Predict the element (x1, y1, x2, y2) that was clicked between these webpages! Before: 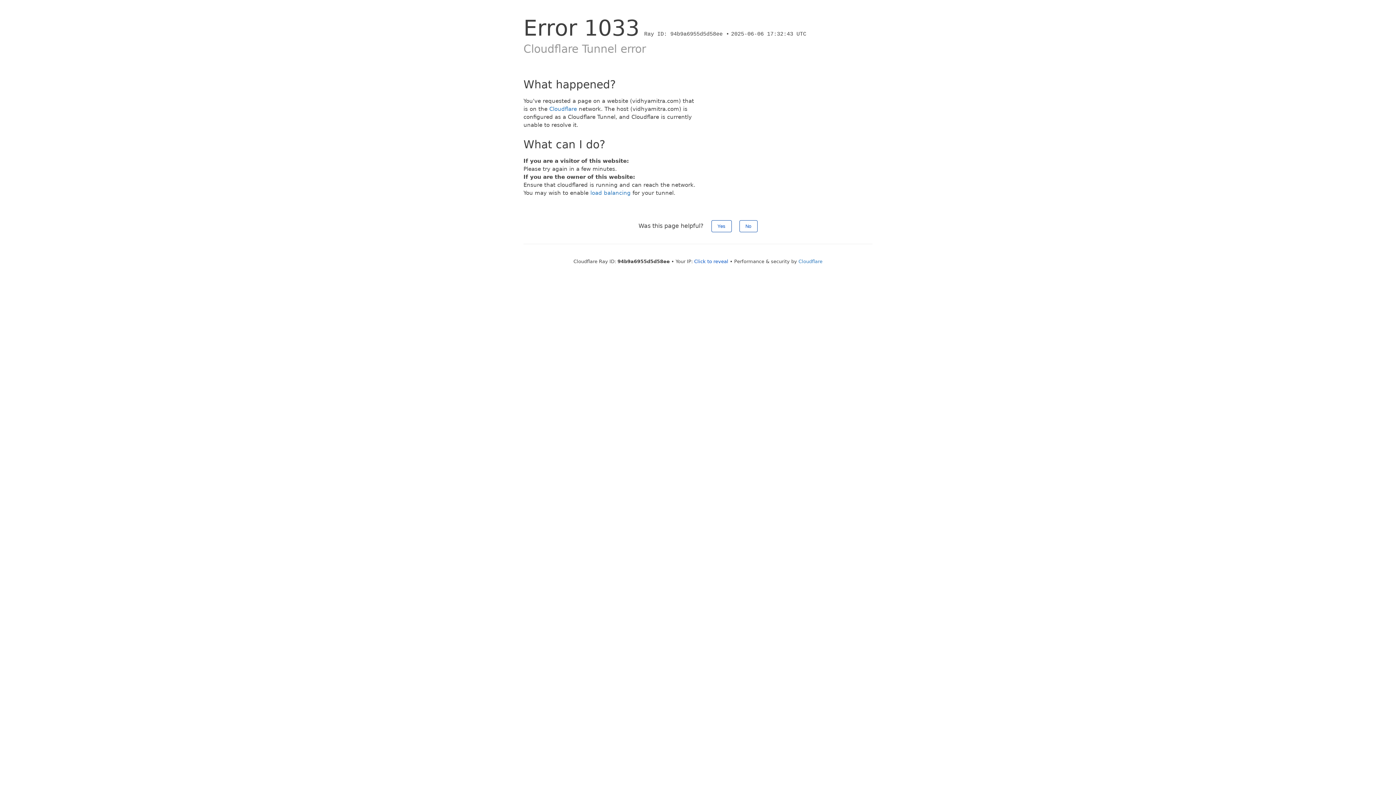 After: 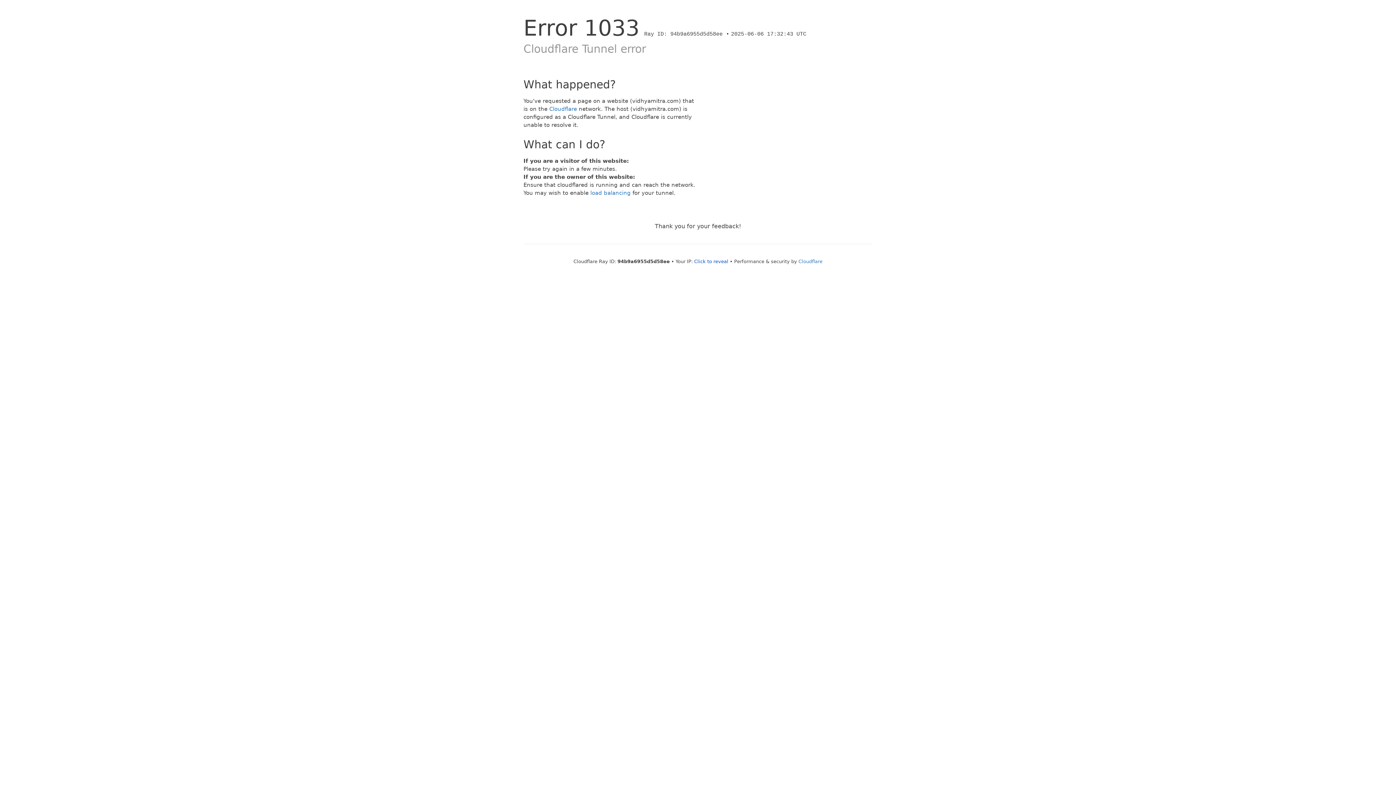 Action: bbox: (739, 220, 757, 232) label: No